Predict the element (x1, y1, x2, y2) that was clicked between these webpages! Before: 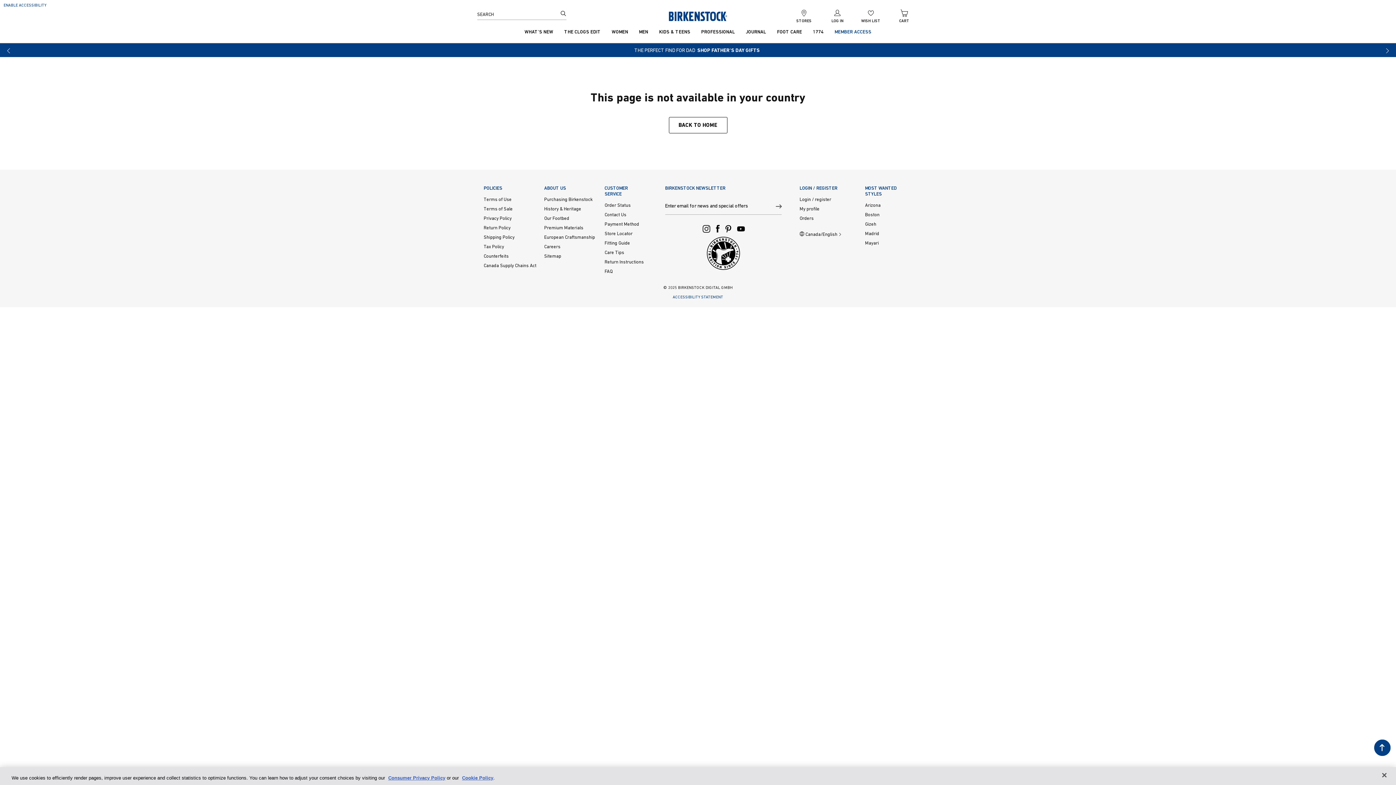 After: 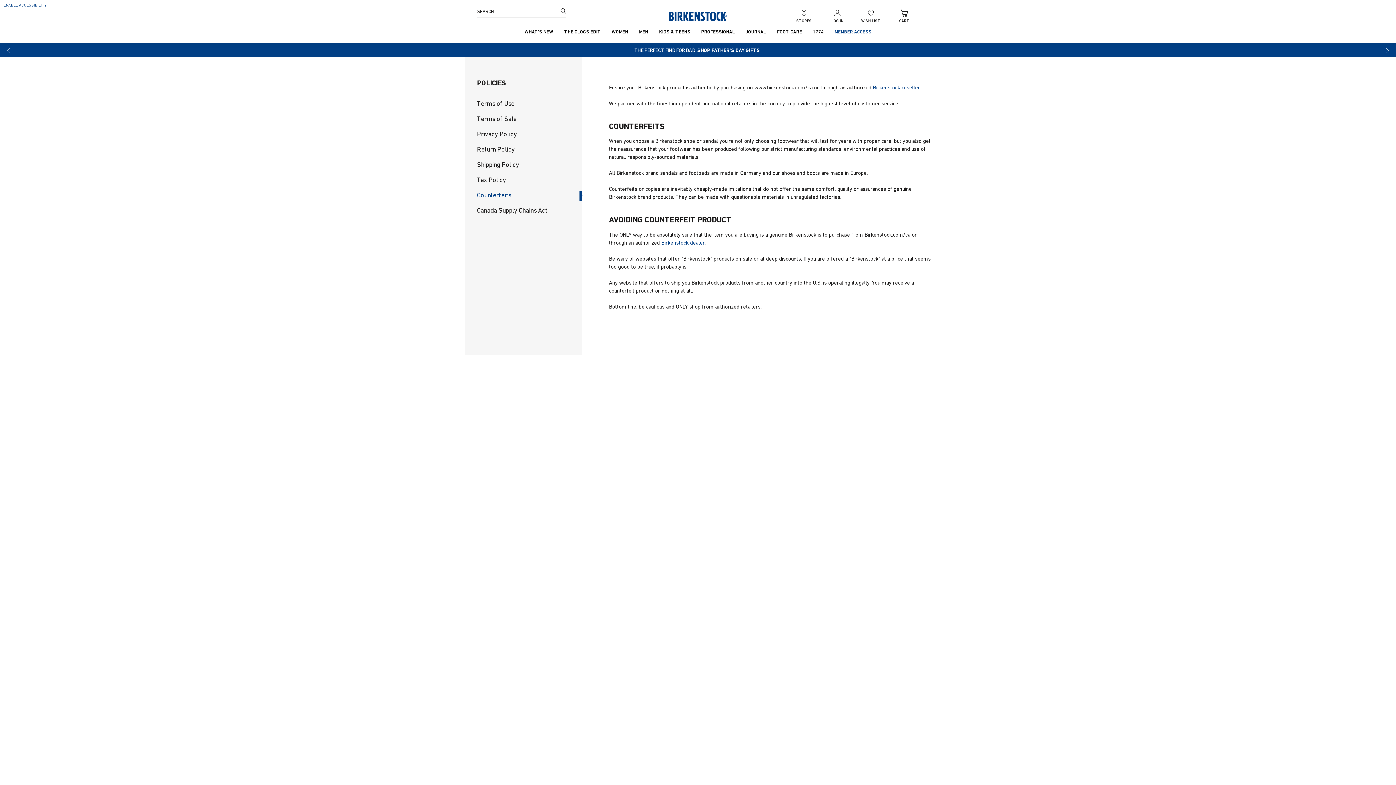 Action: bbox: (483, 252, 508, 261) label: Counterfeits